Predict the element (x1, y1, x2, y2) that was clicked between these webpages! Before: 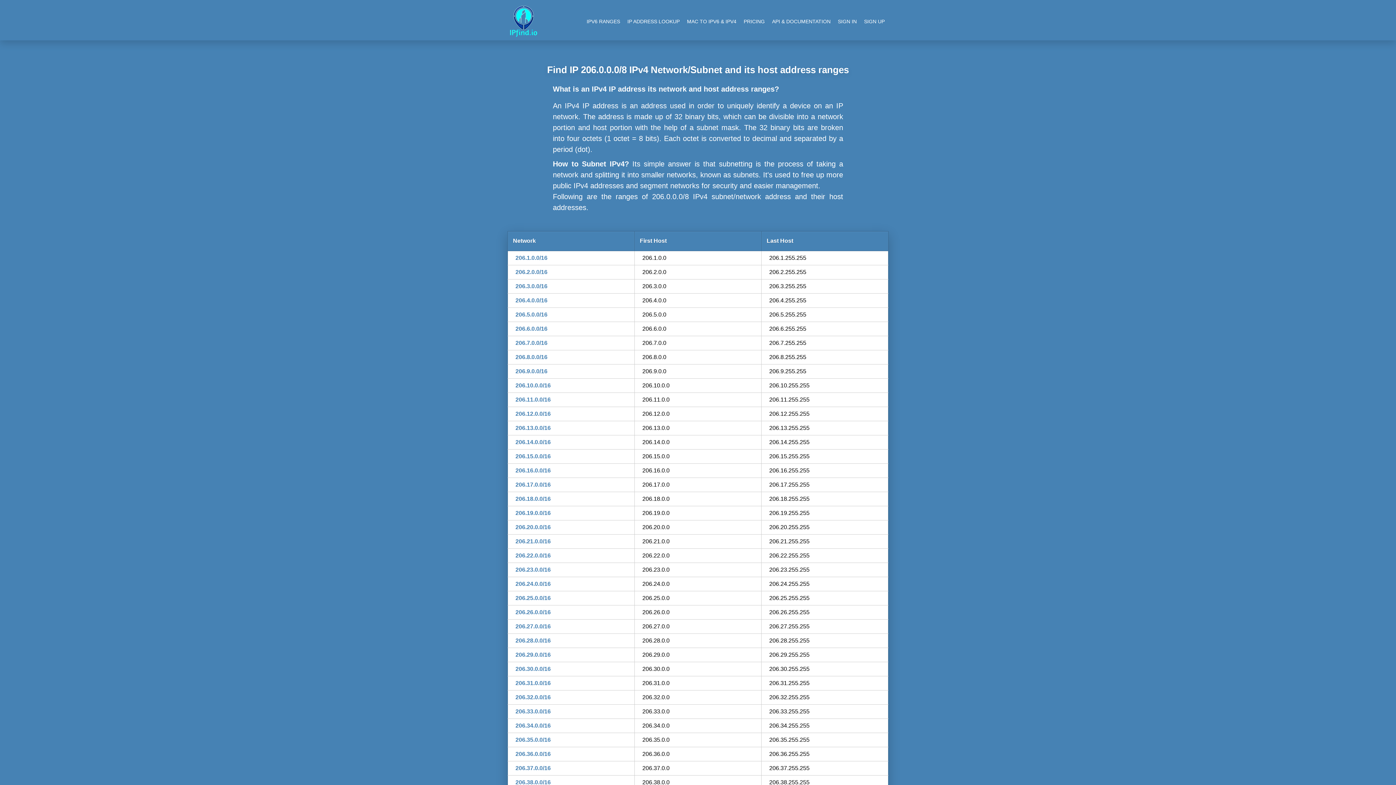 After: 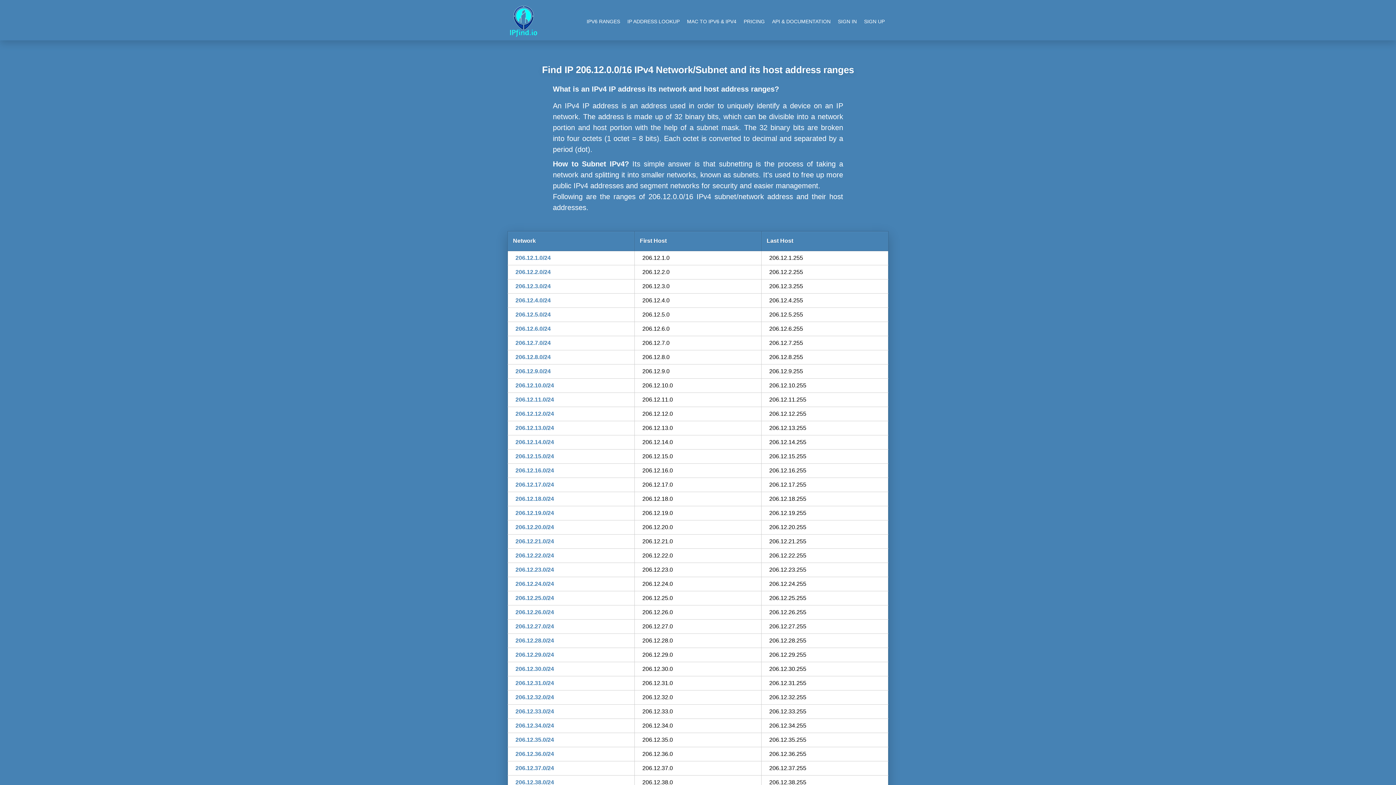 Action: label: 206.12.0.0/16 bbox: (515, 411, 550, 417)